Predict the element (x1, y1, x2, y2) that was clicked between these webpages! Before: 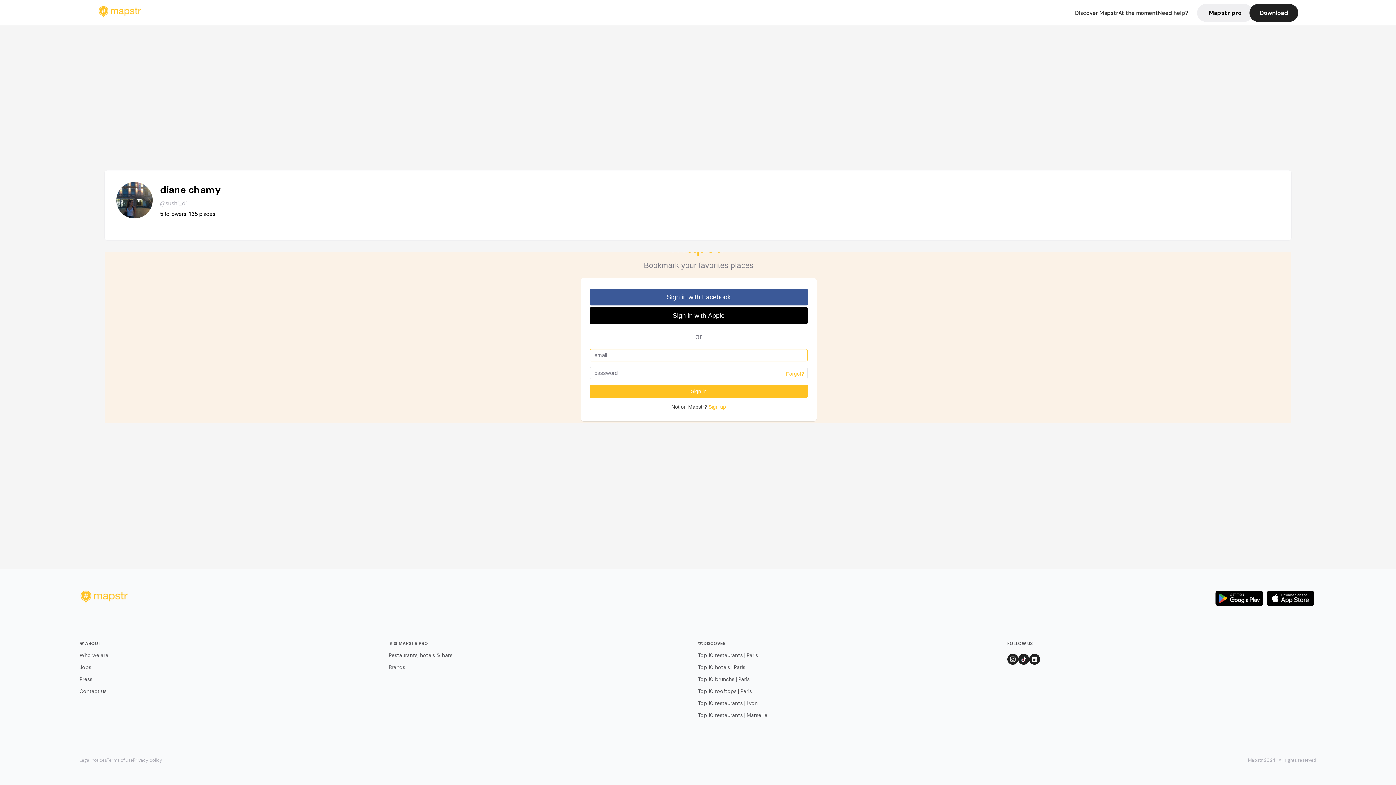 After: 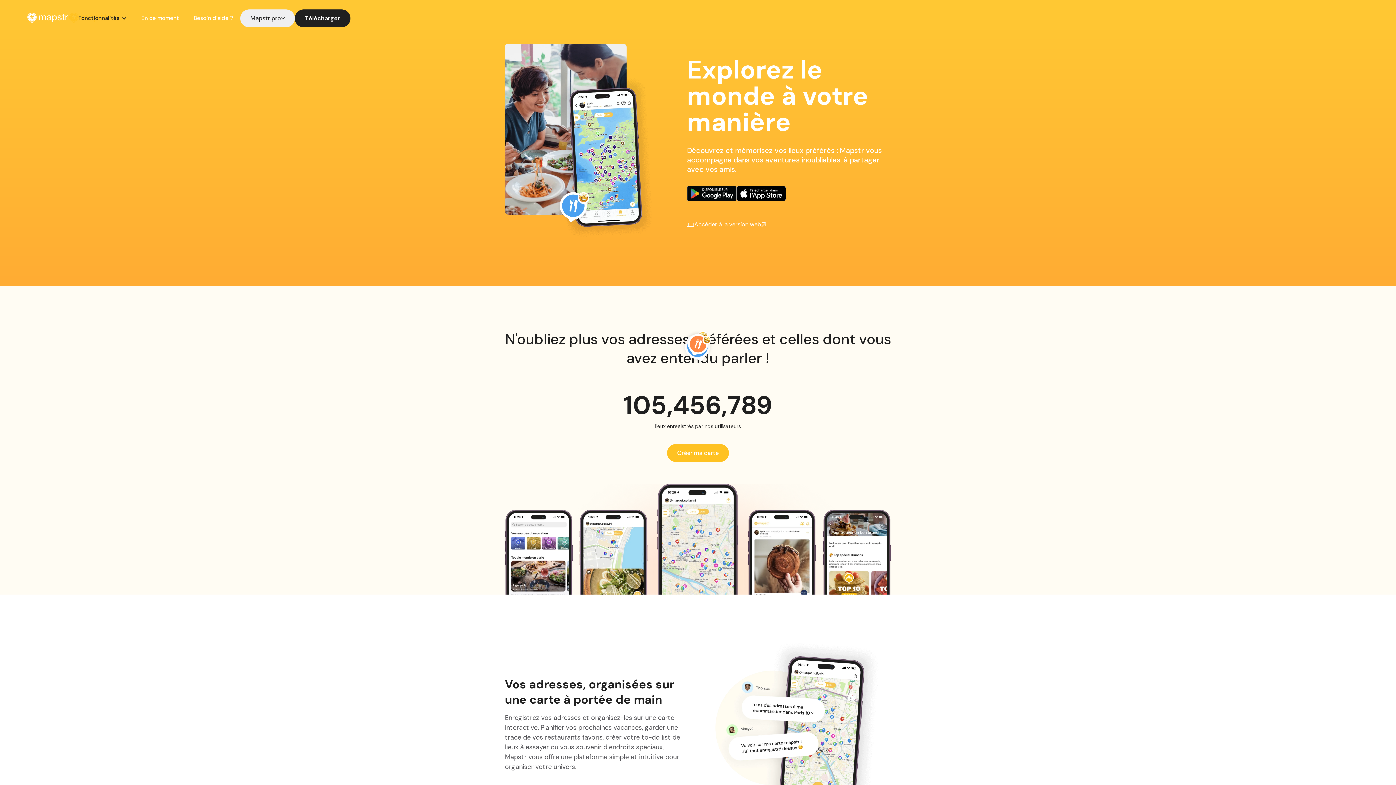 Action: label: Download bbox: (1249, 3, 1298, 21)